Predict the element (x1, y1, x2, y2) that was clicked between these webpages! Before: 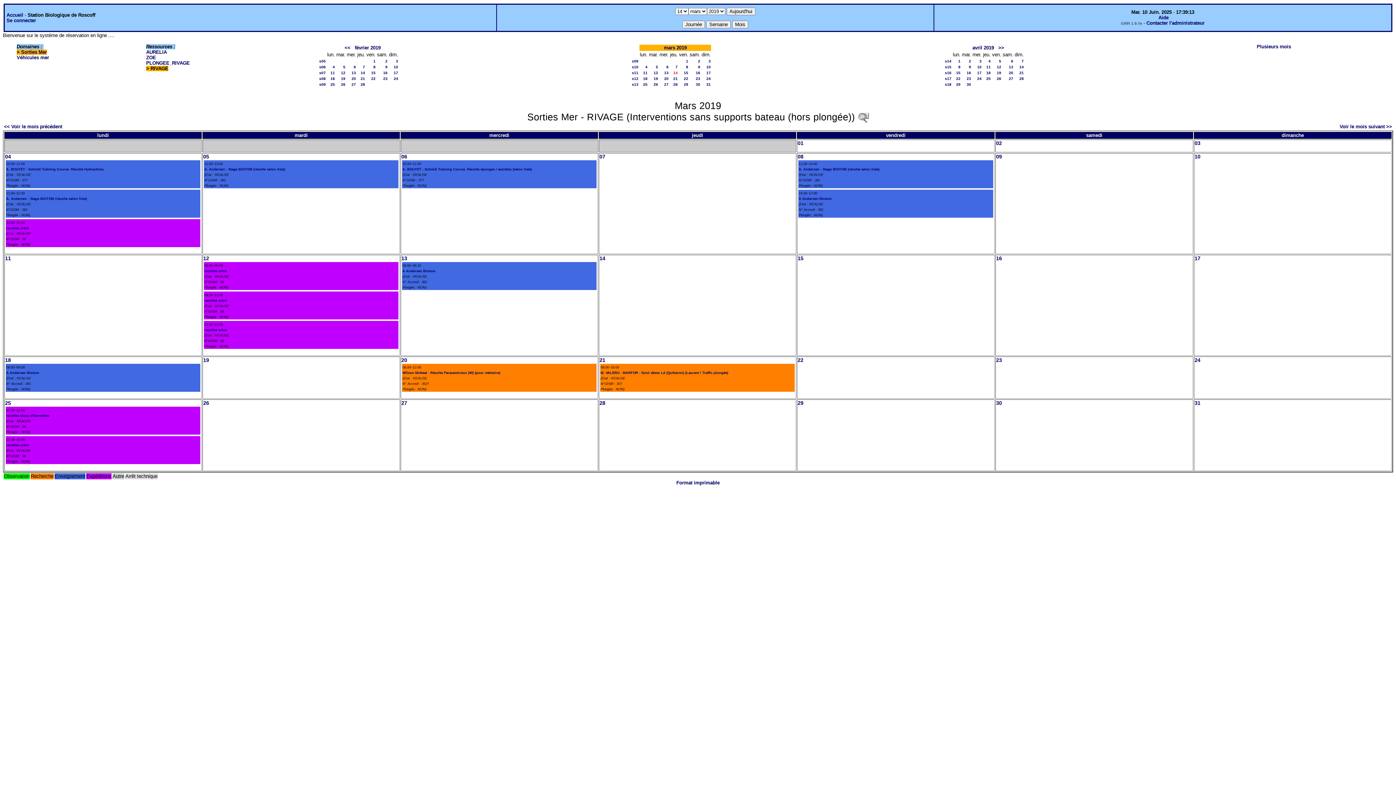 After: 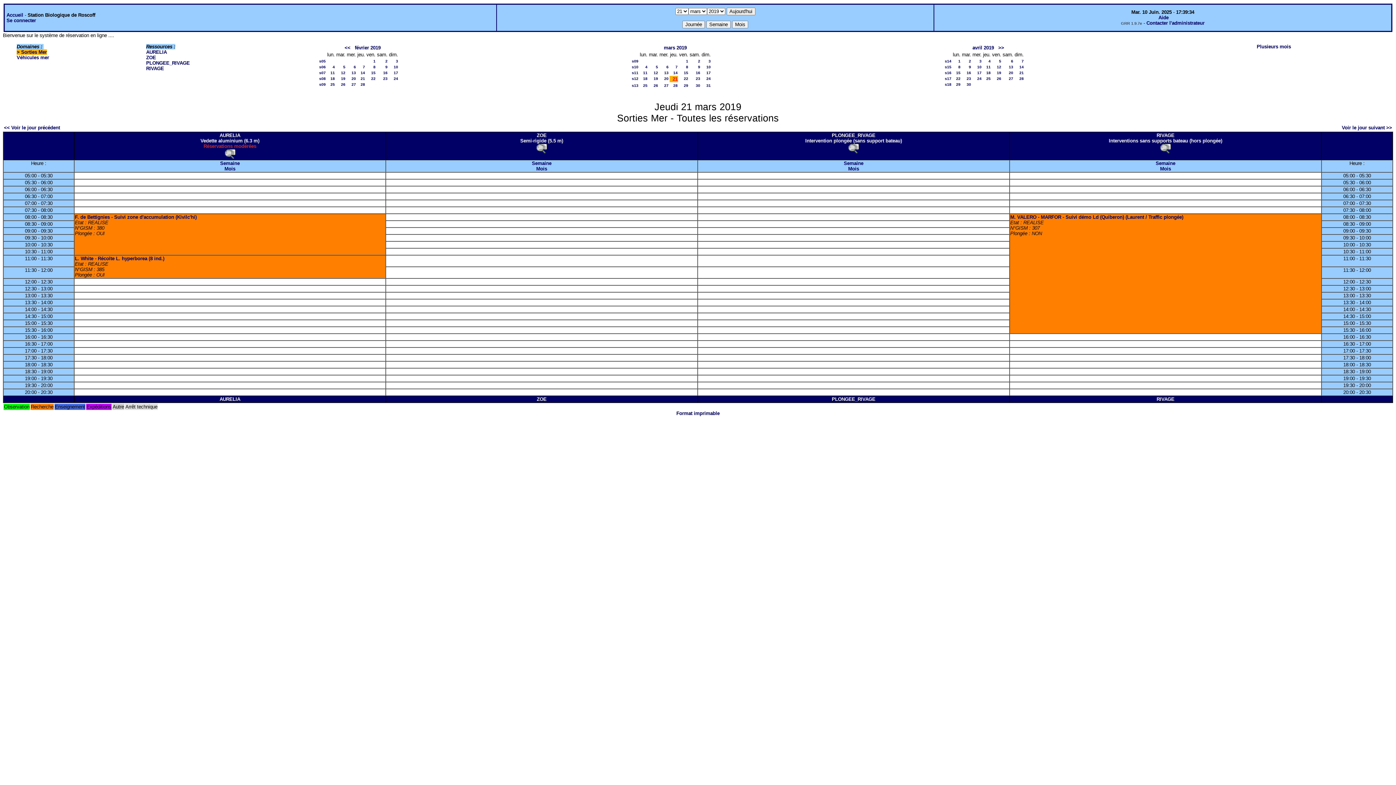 Action: label: 21 bbox: (599, 357, 605, 363)